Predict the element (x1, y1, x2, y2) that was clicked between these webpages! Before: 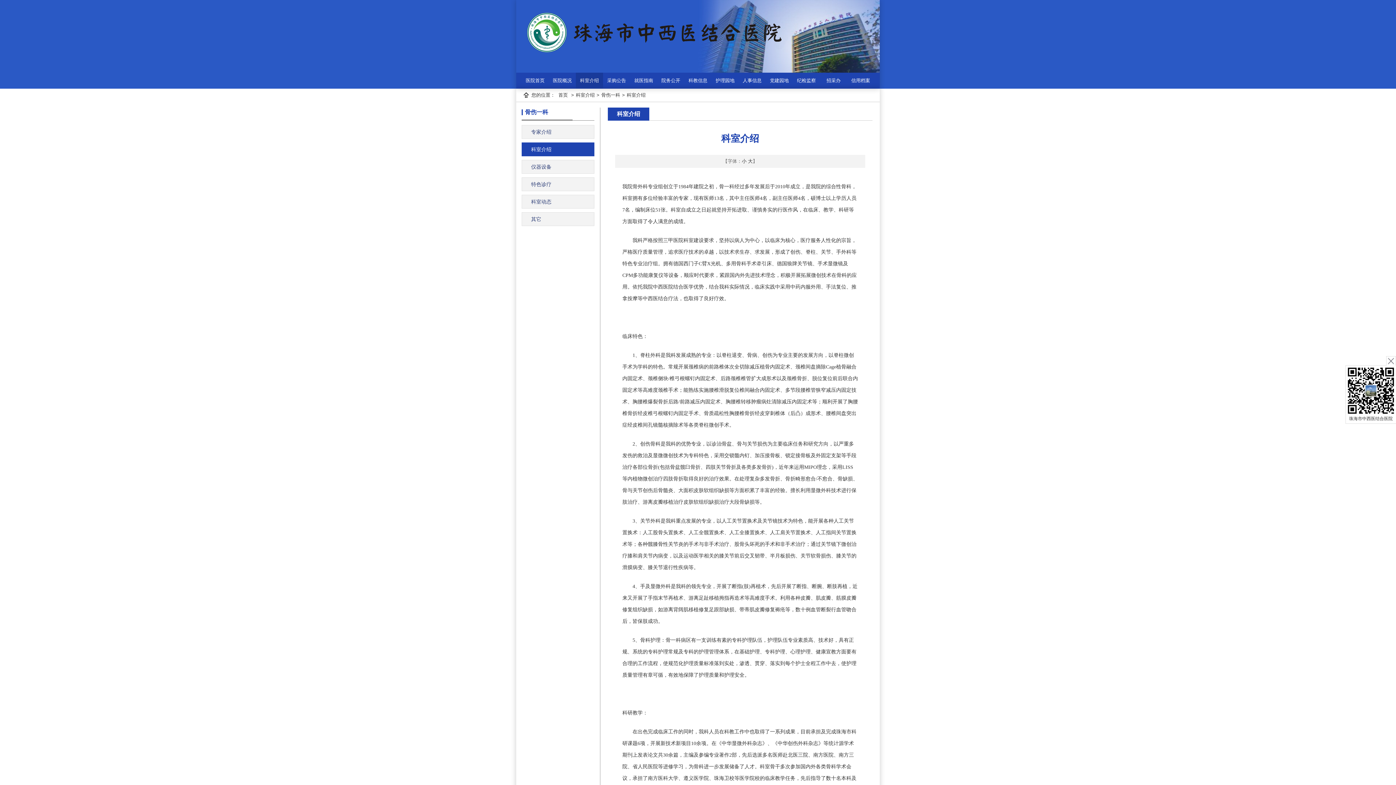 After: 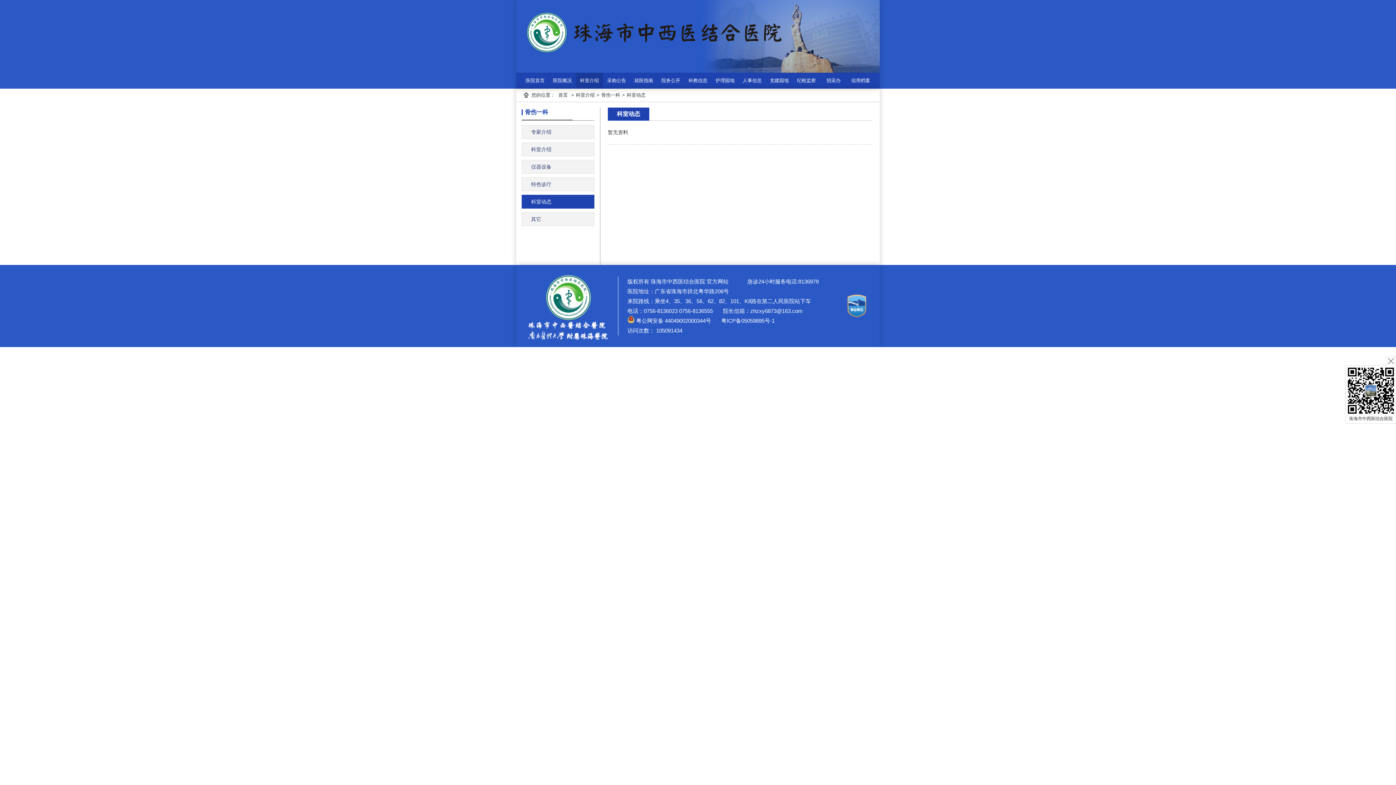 Action: label: 科室动态 bbox: (521, 194, 594, 208)